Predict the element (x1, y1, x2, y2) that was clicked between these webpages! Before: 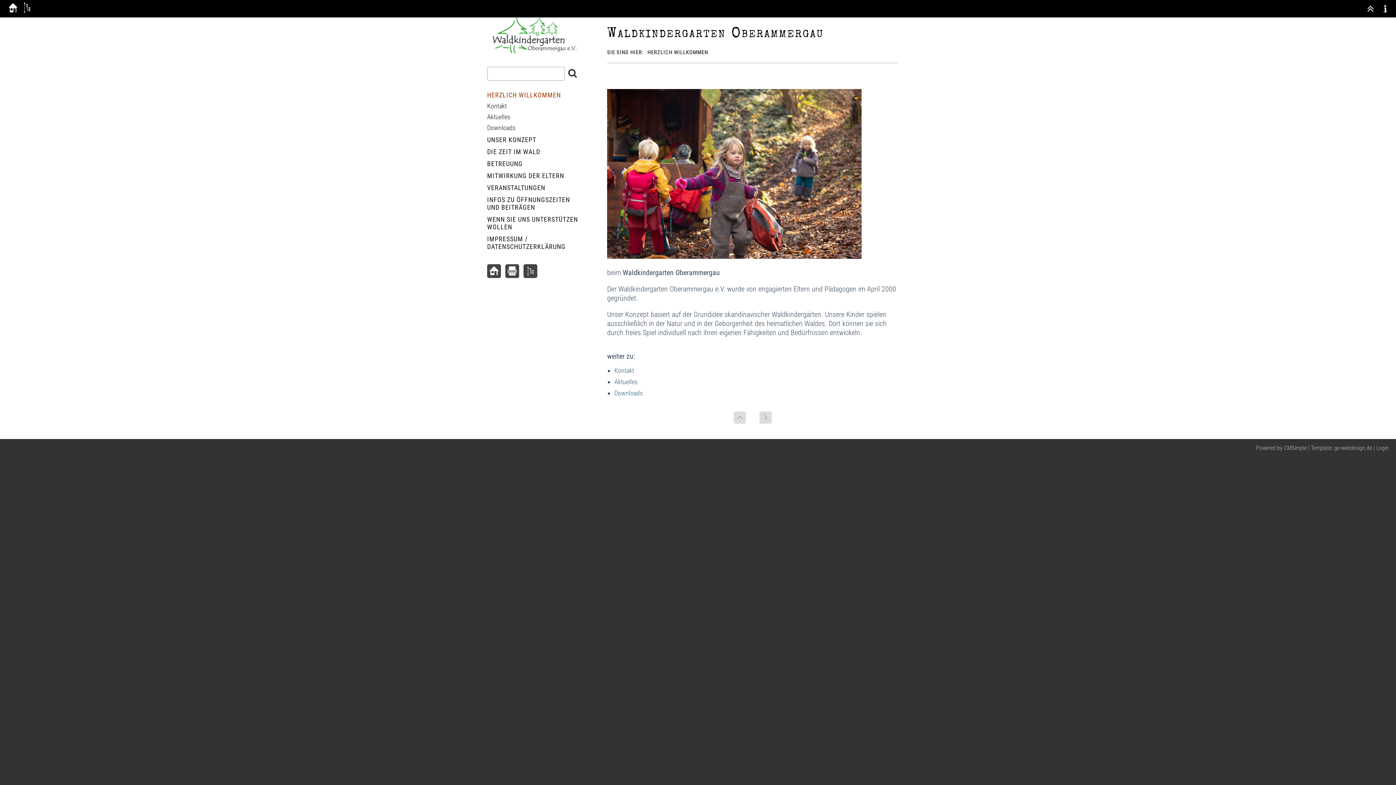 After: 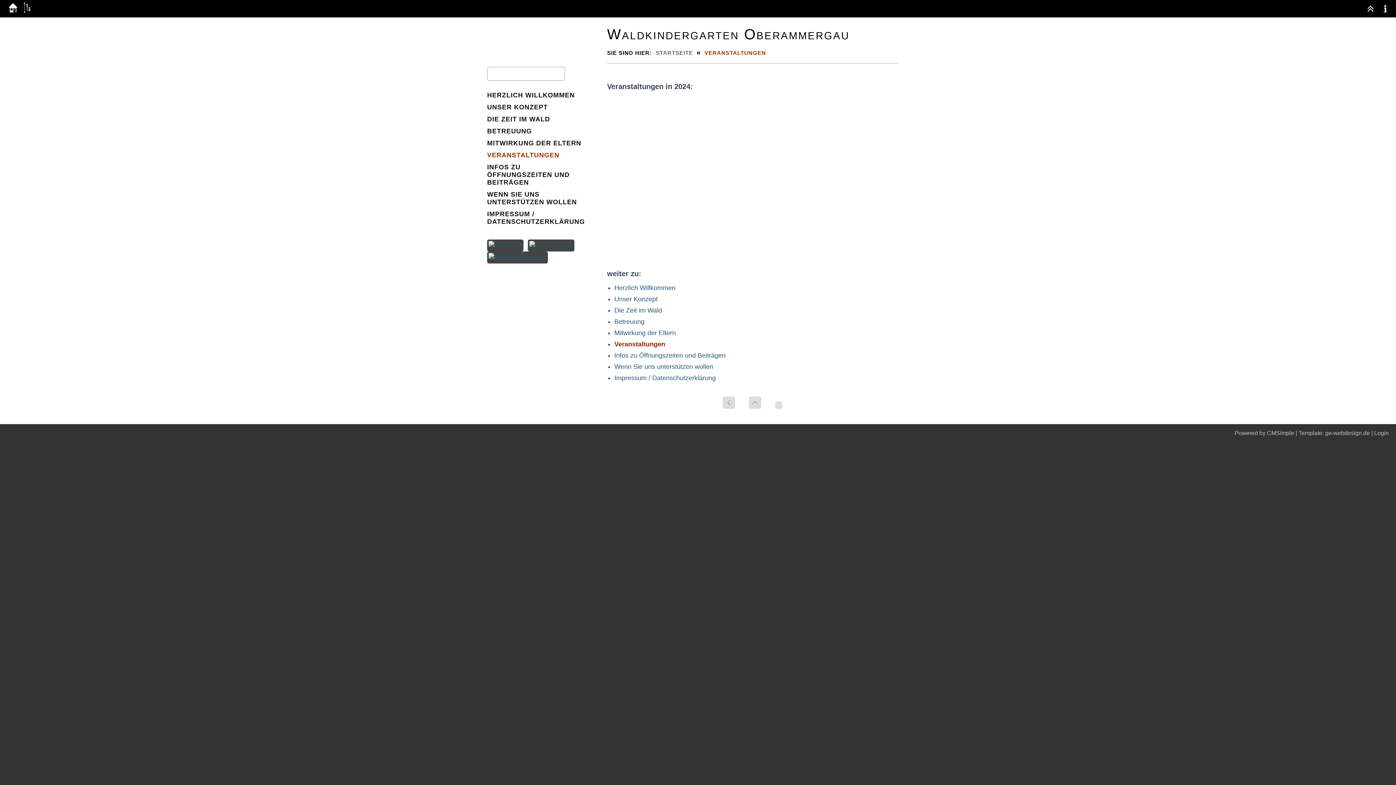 Action: label: VERANSTALTUNGEN bbox: (487, 184, 545, 191)